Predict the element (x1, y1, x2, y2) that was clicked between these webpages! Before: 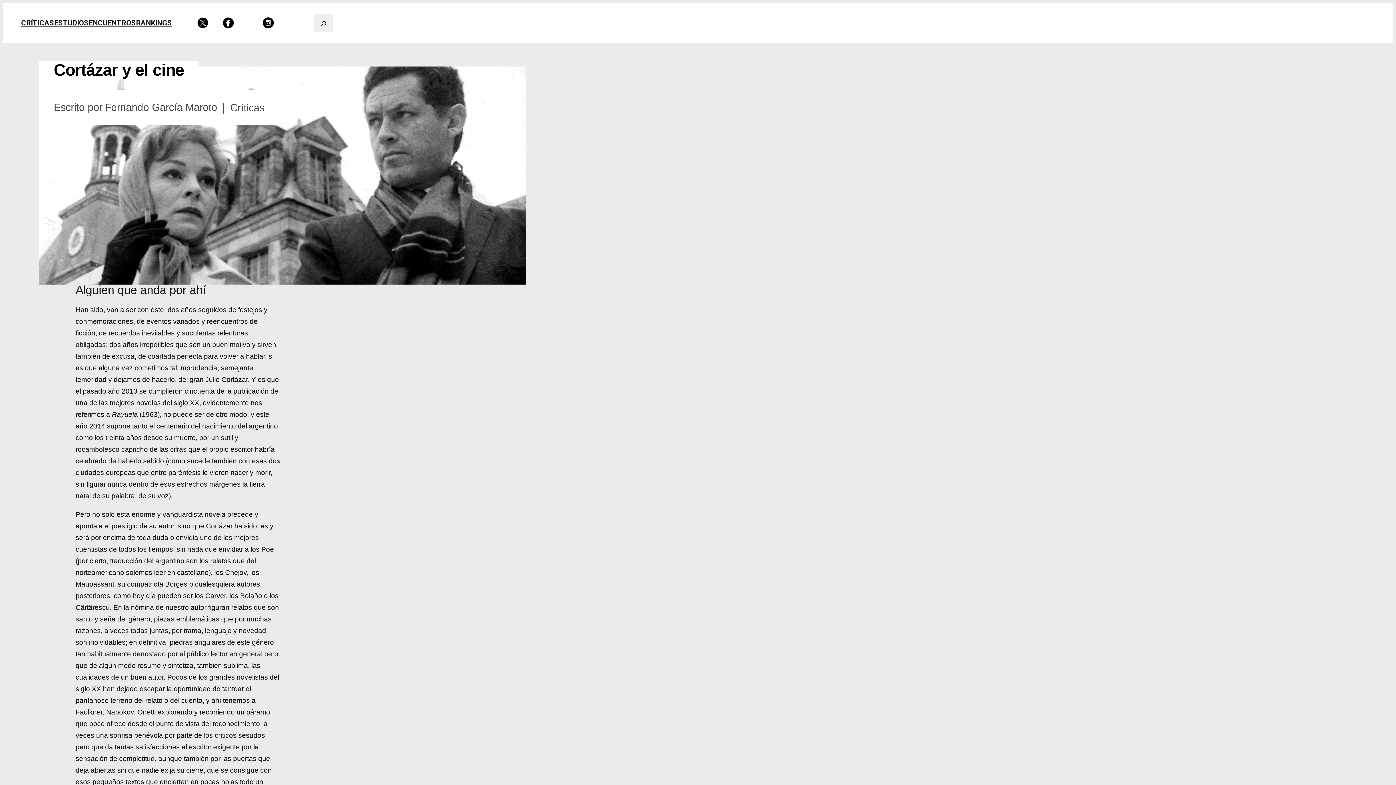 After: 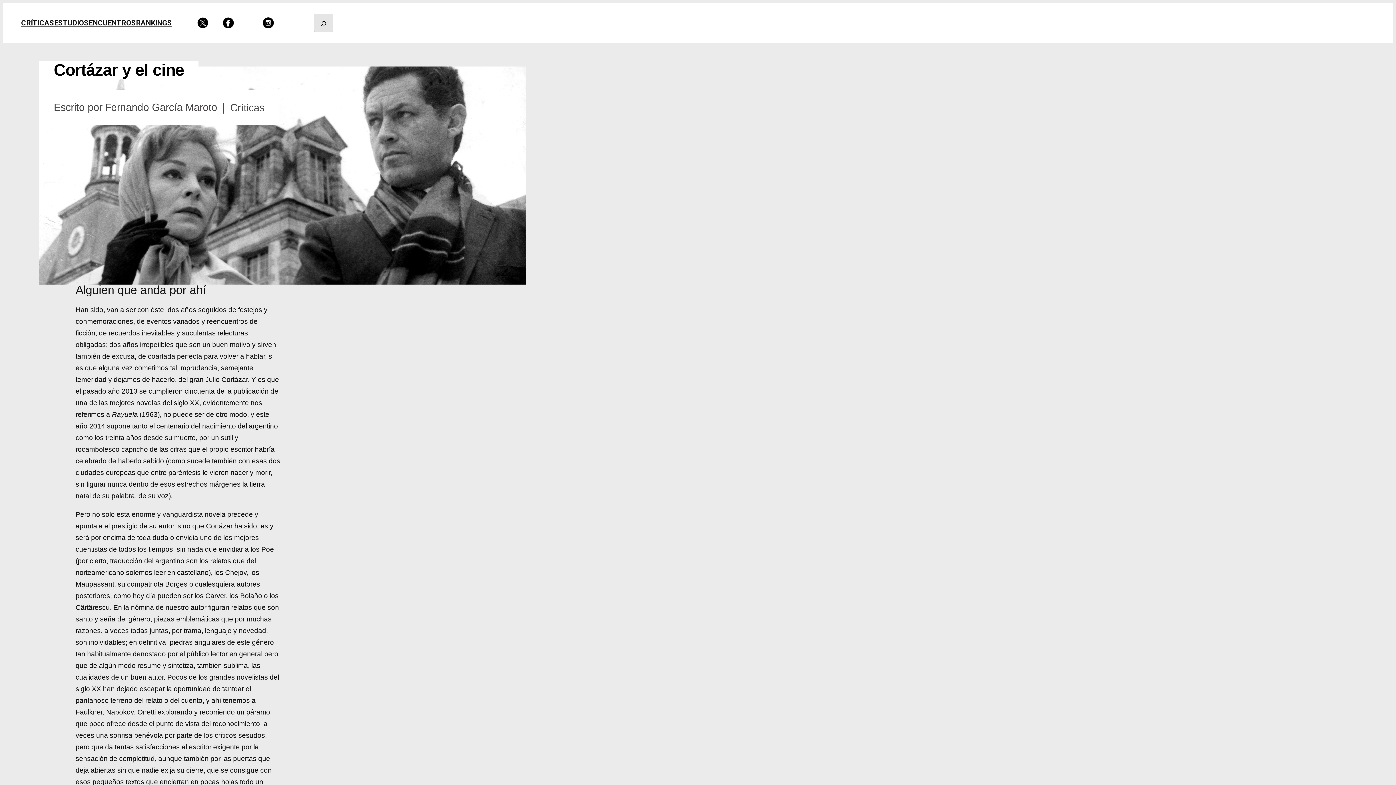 Action: bbox: (313, 13, 333, 32)